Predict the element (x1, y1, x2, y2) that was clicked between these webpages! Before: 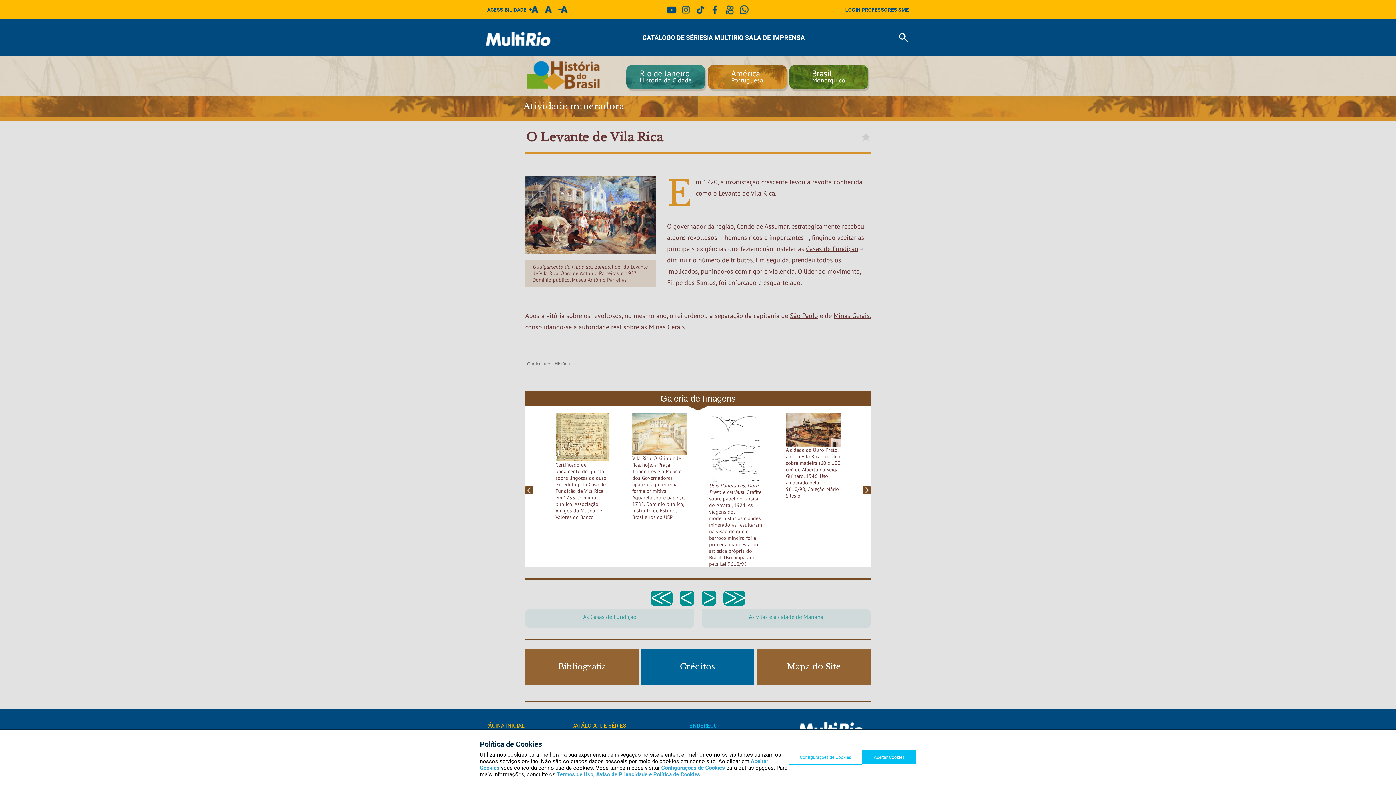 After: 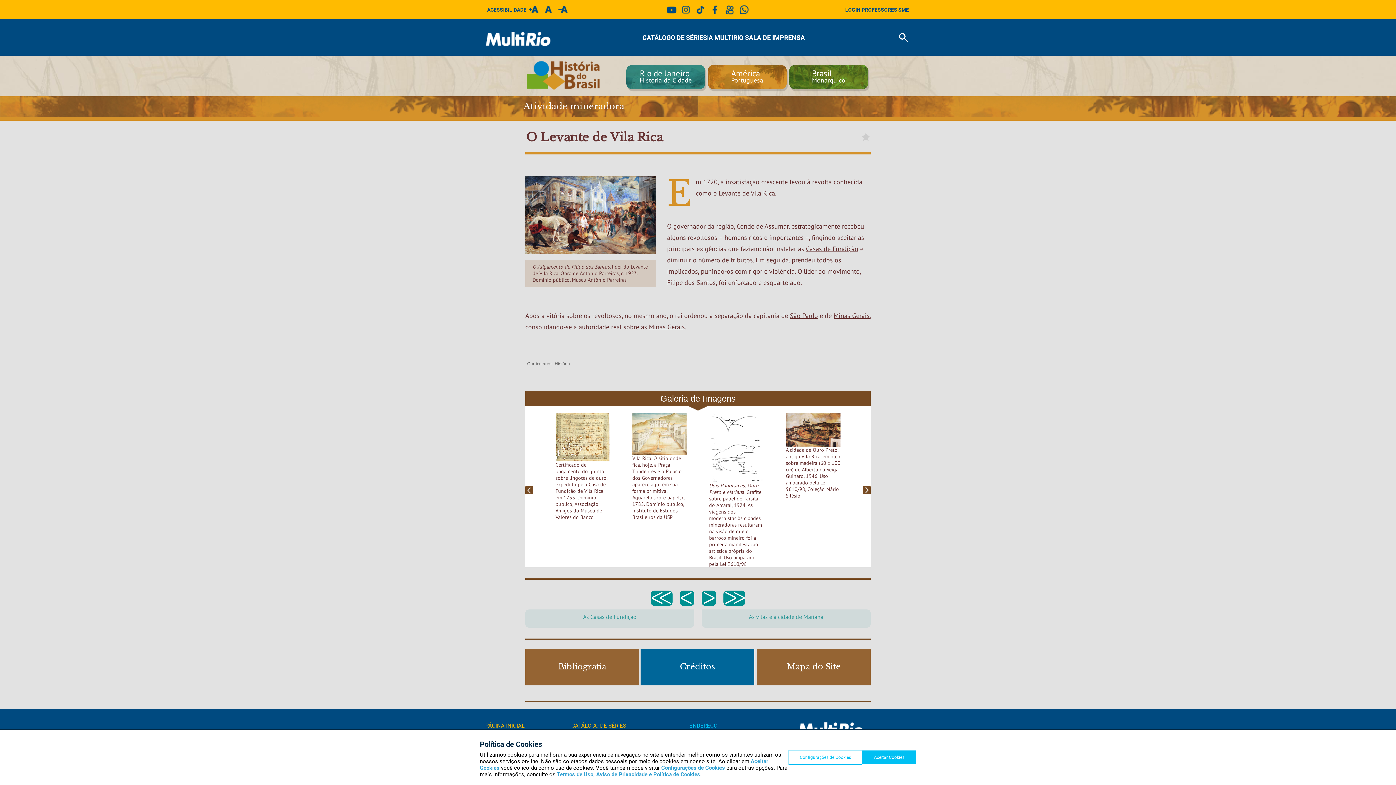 Action: label: tributos bbox: (730, 256, 753, 264)